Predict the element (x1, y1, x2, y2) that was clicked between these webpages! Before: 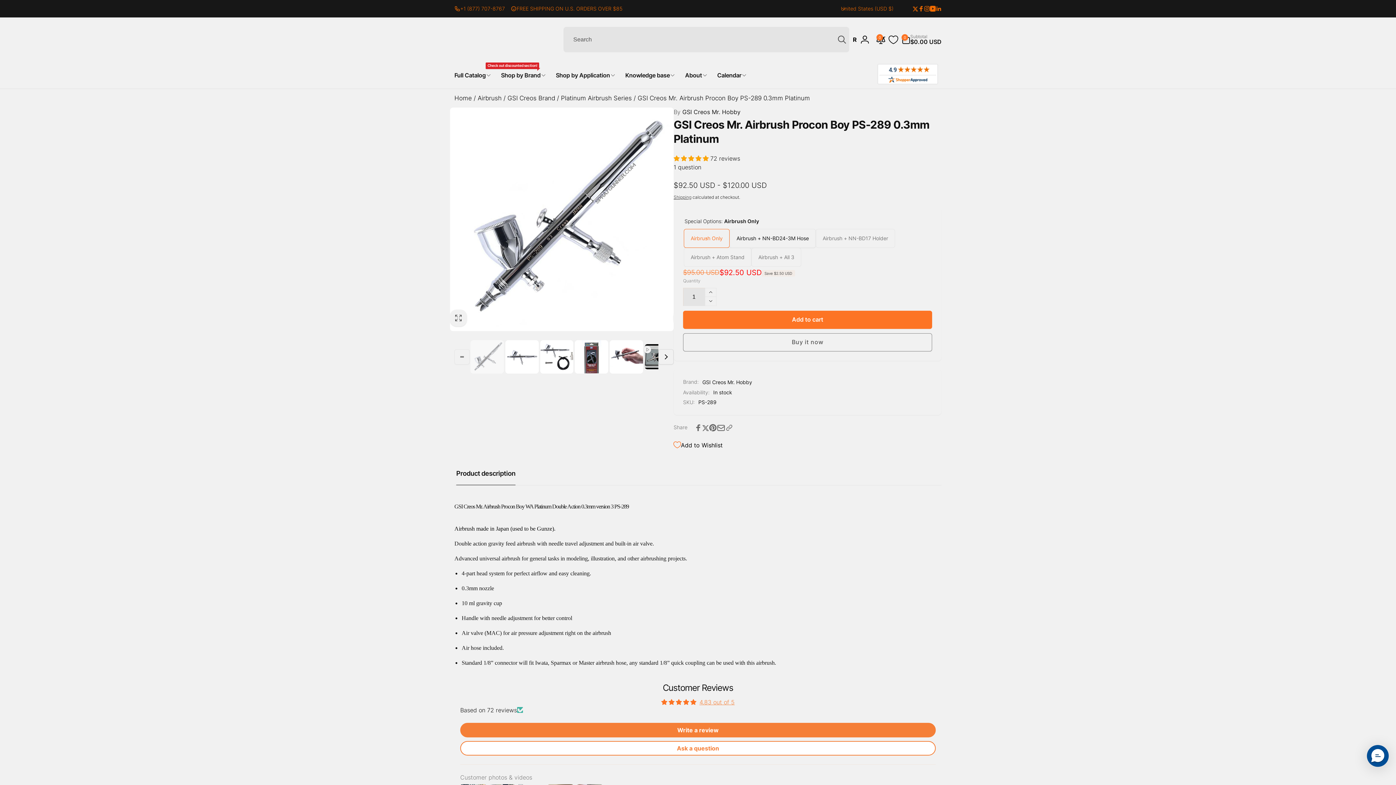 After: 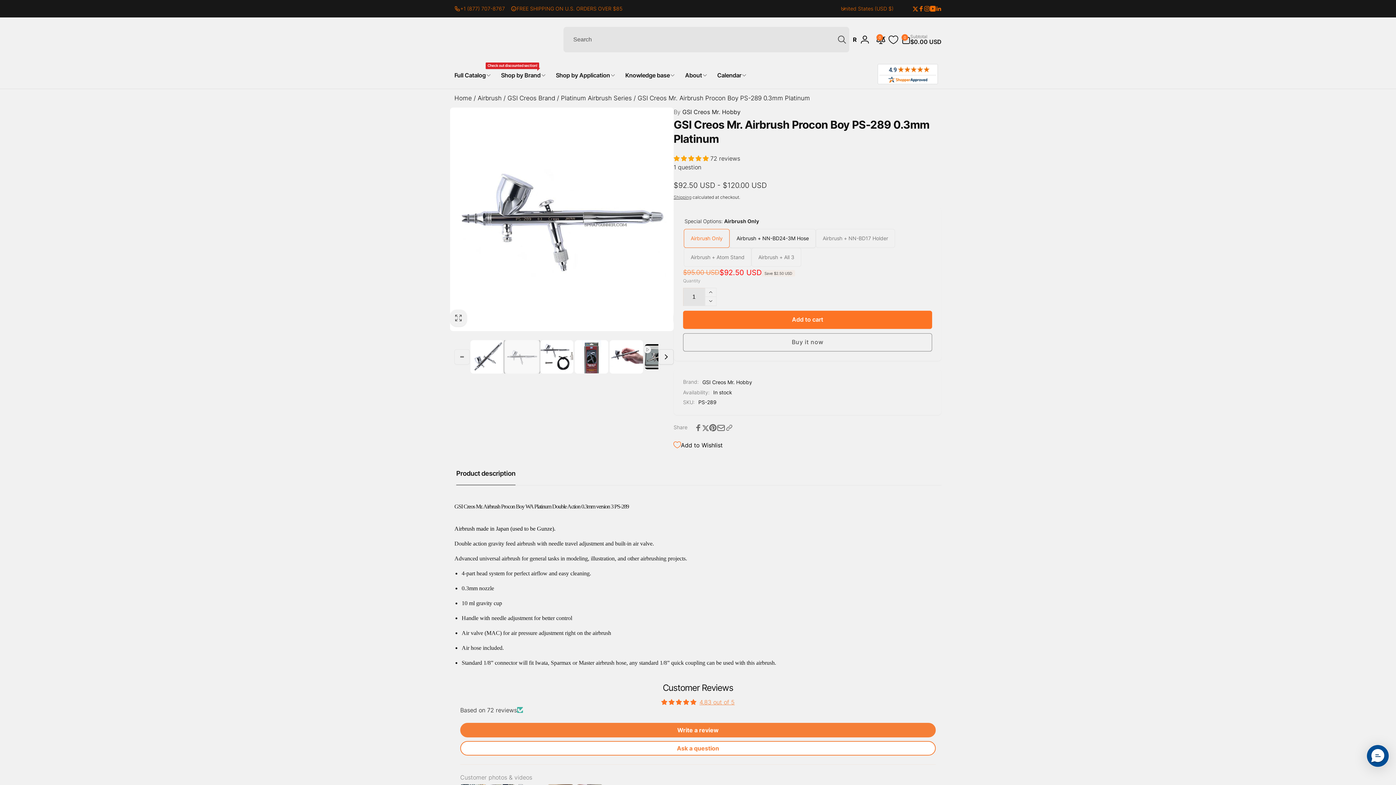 Action: label: Load image 2 in gallery view bbox: (505, 340, 538, 373)